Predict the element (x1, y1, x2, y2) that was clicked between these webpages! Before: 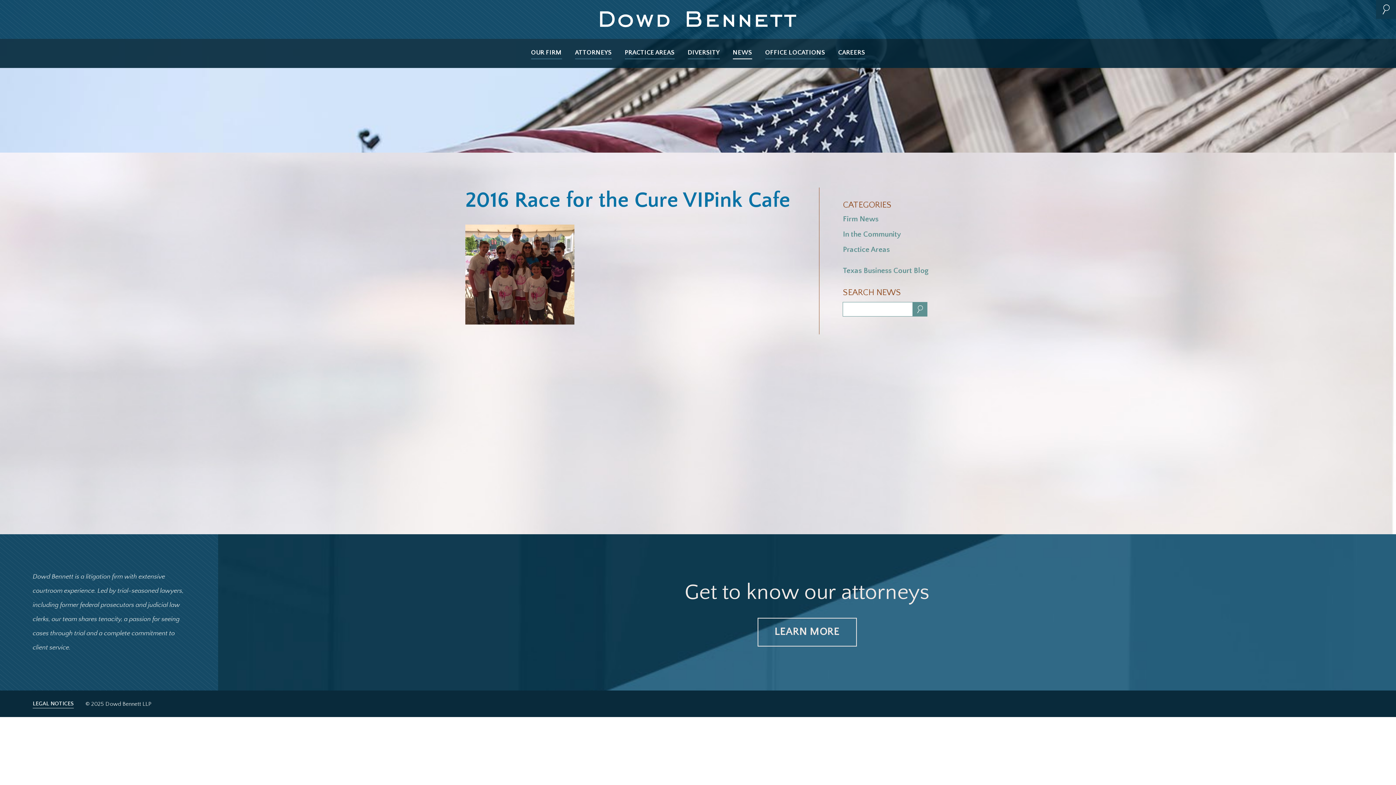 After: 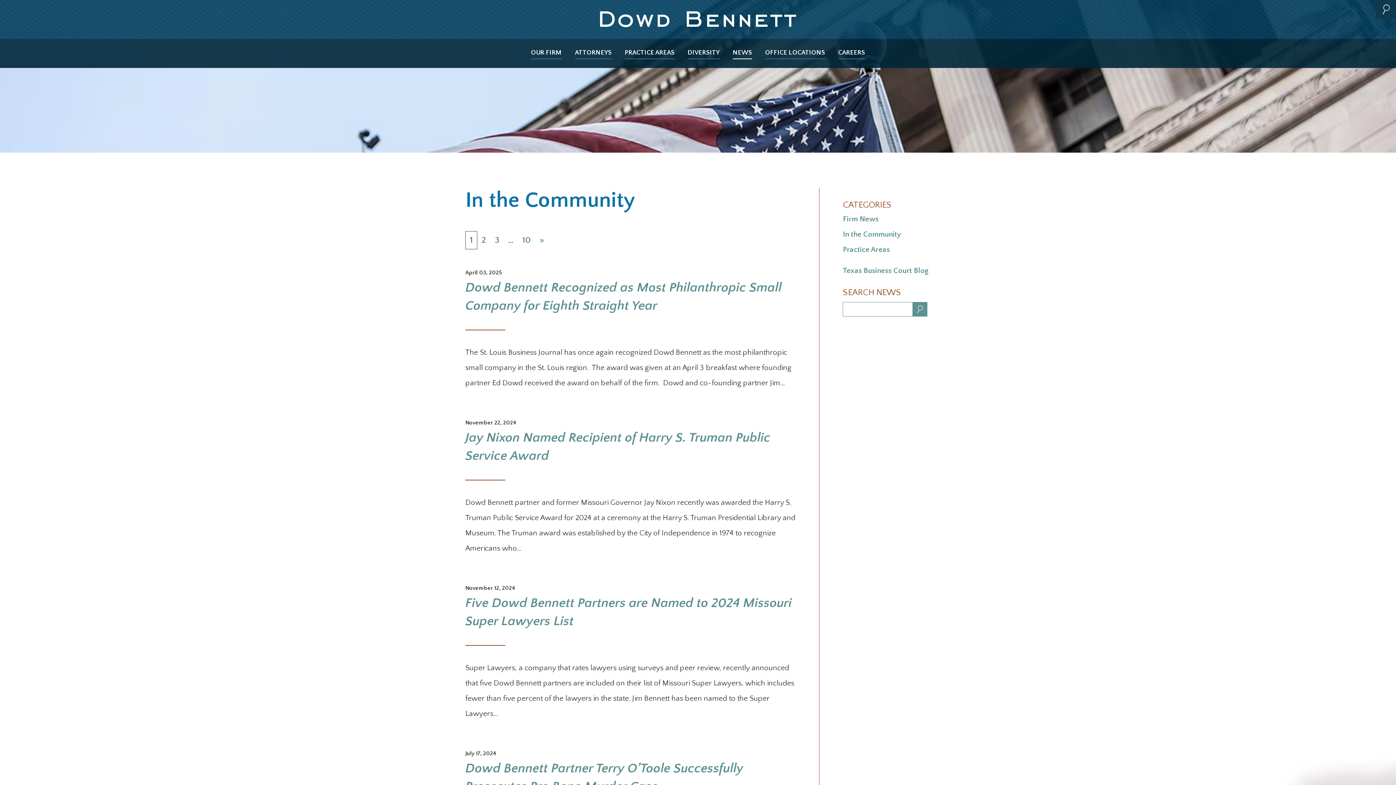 Action: label: In the Community bbox: (843, 230, 901, 238)